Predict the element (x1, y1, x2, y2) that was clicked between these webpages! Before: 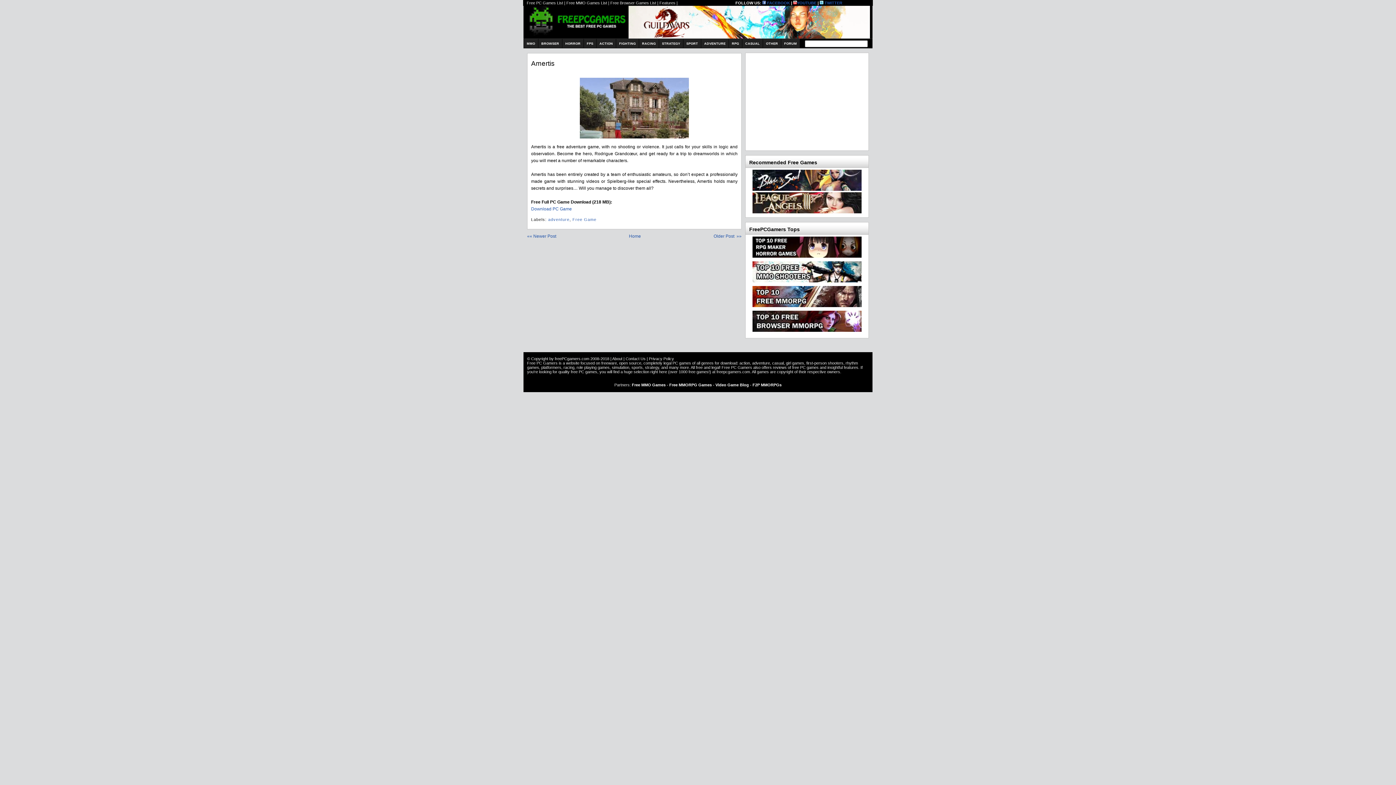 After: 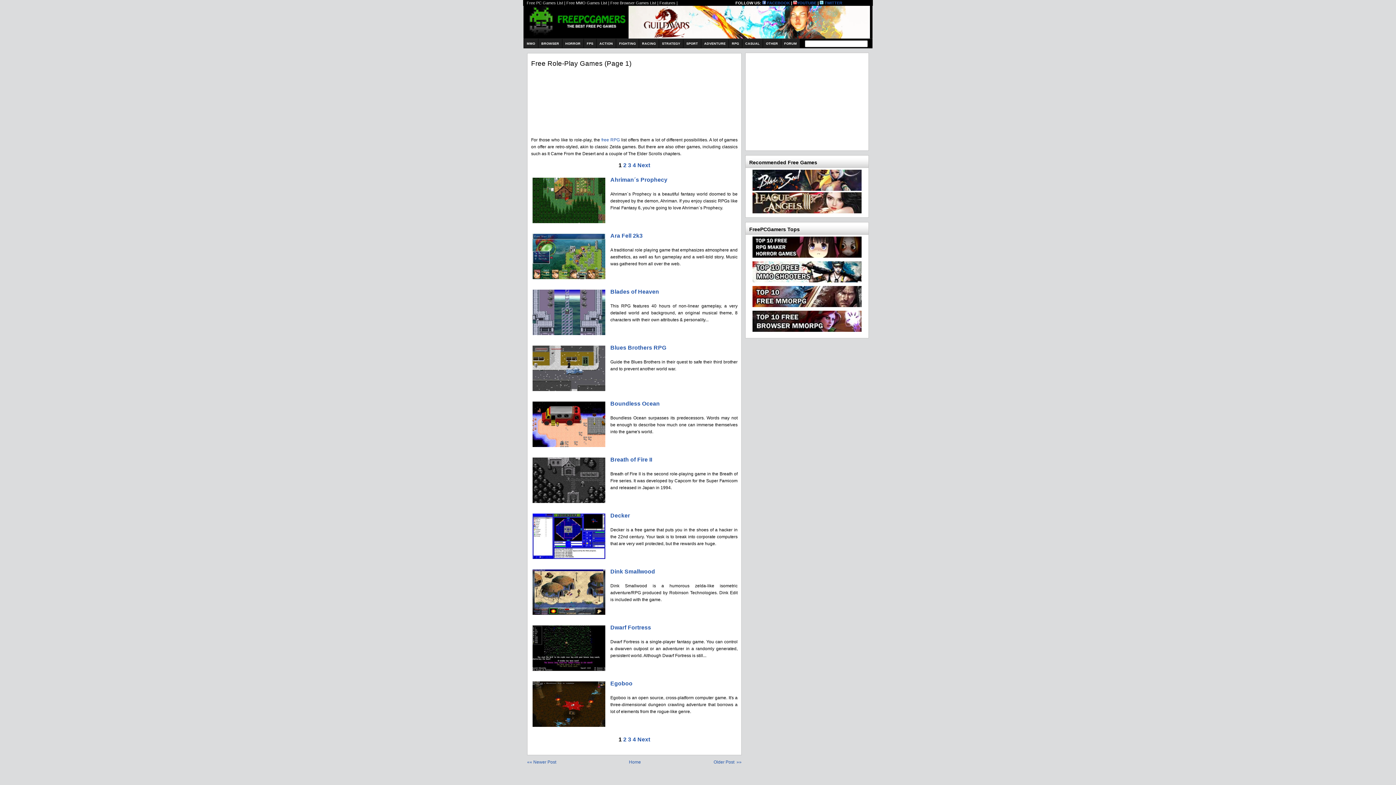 Action: bbox: (728, 38, 742, 48) label: RPG